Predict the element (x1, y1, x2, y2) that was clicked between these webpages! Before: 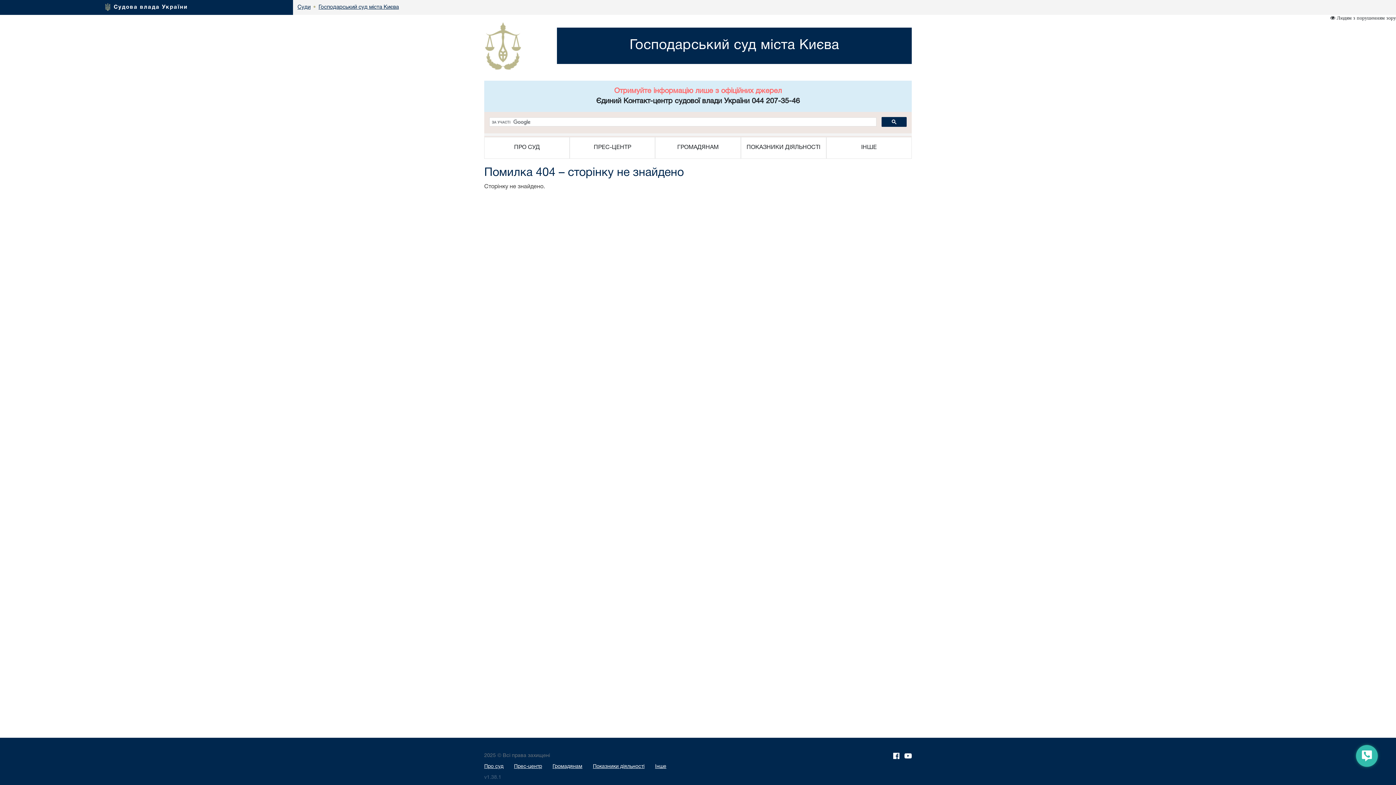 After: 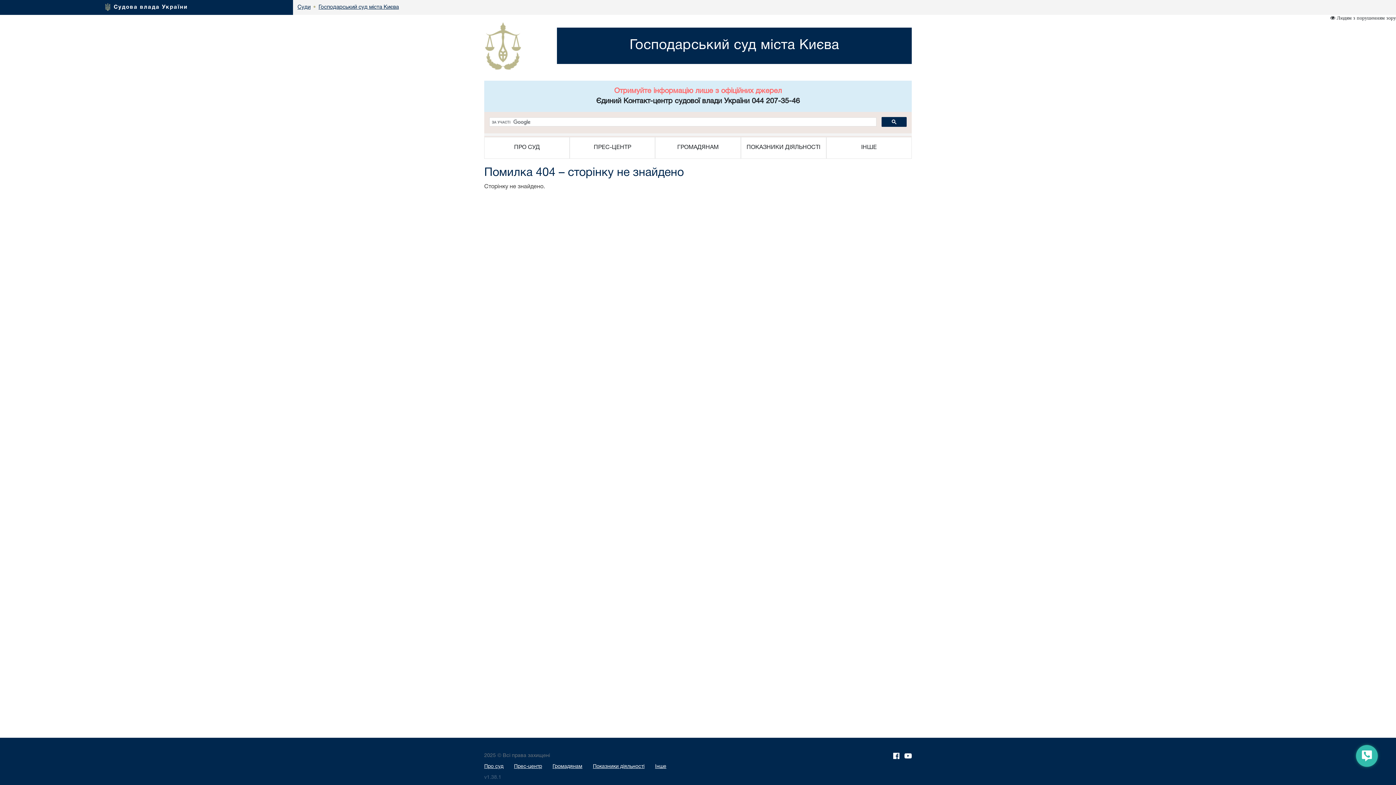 Action: bbox: (893, 755, 899, 760)